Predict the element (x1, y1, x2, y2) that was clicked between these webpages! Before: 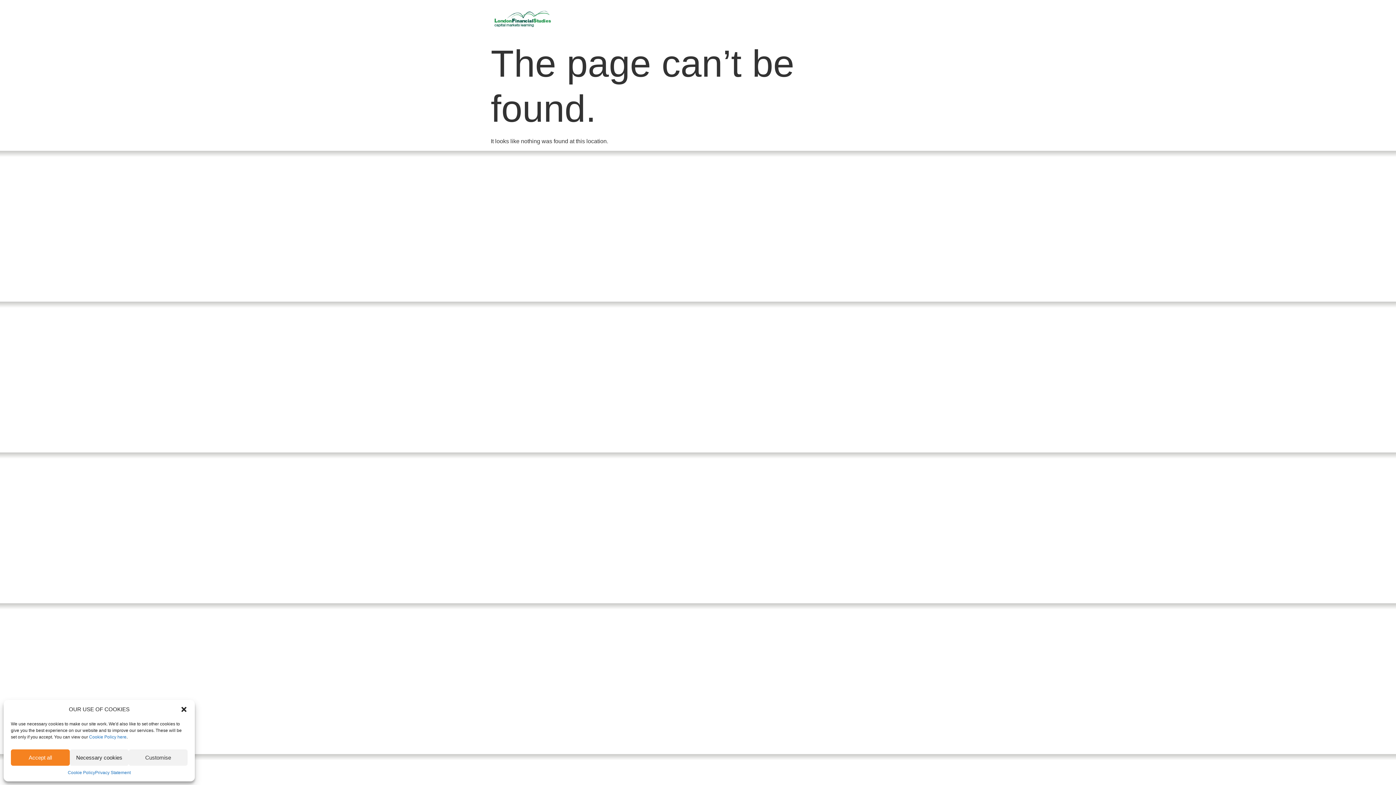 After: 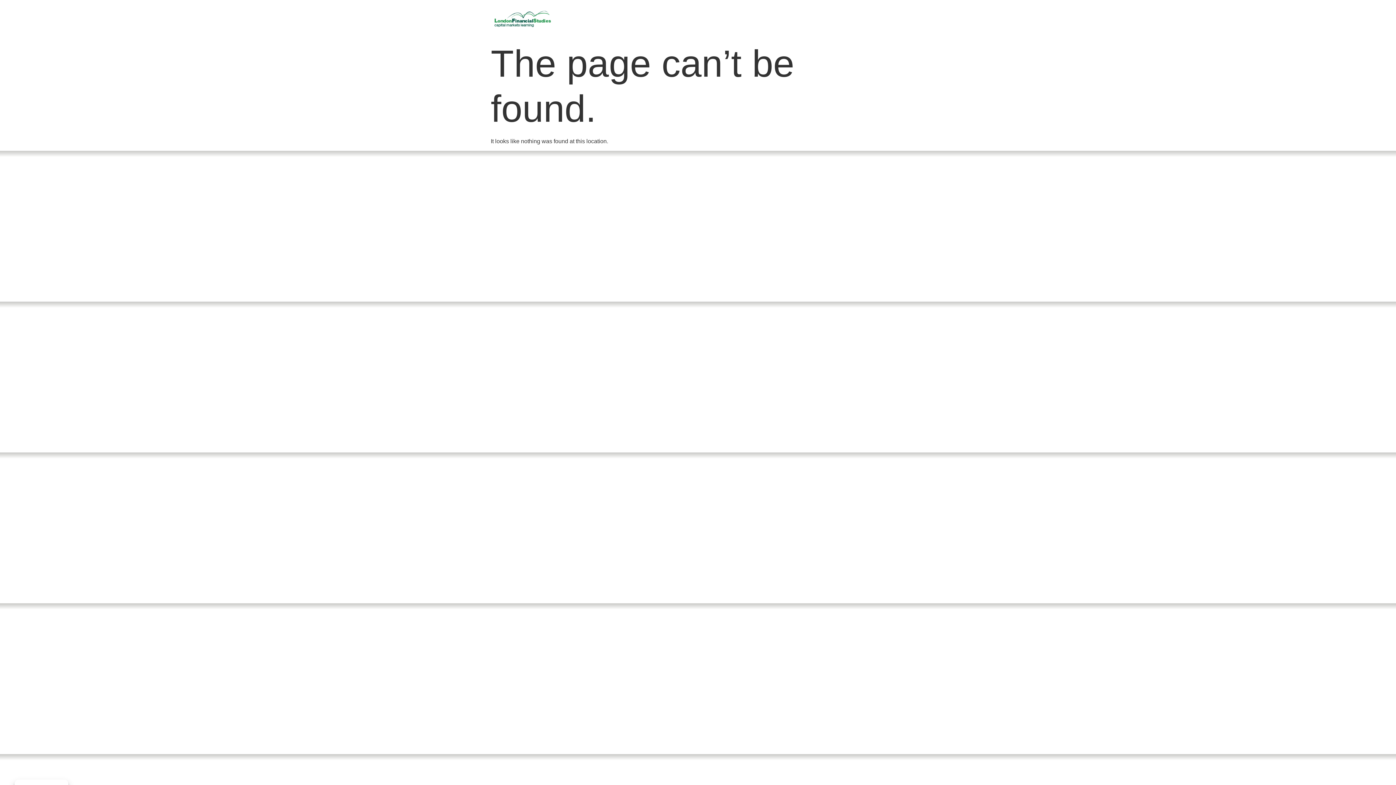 Action: label: Accept all bbox: (10, 749, 69, 766)